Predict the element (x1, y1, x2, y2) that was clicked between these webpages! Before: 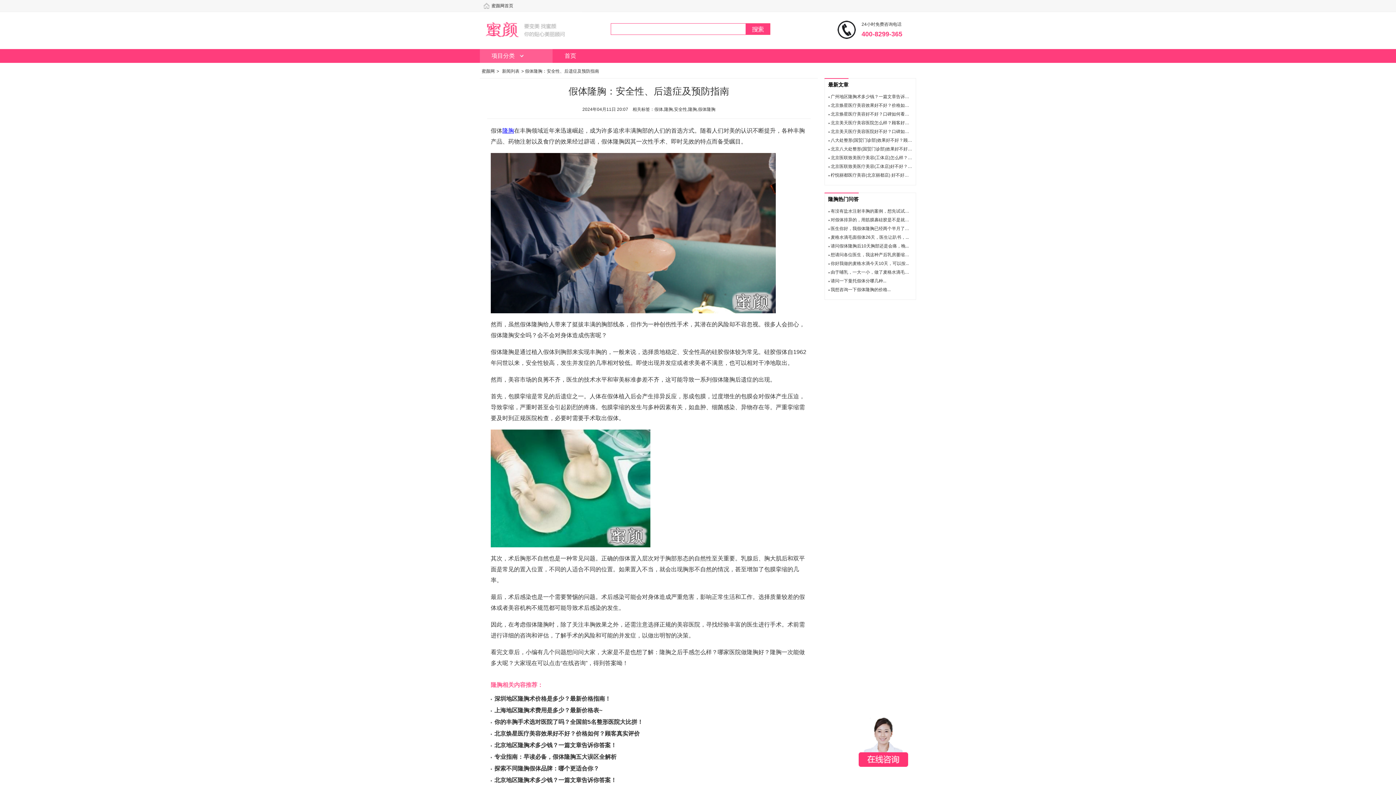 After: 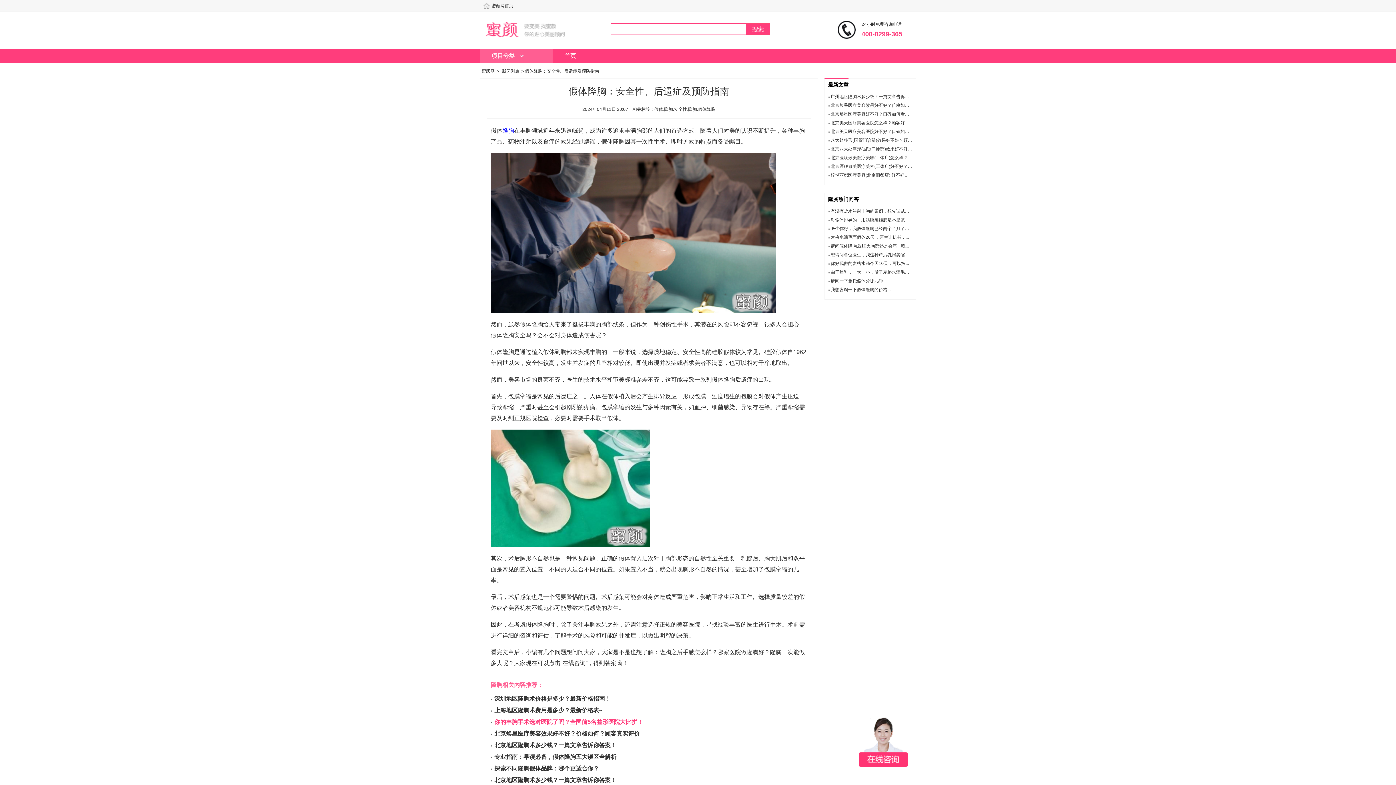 Action: label: 你的丰胸手术选对医院了吗？全国前5名整形医院大比拼！ bbox: (494, 719, 643, 725)